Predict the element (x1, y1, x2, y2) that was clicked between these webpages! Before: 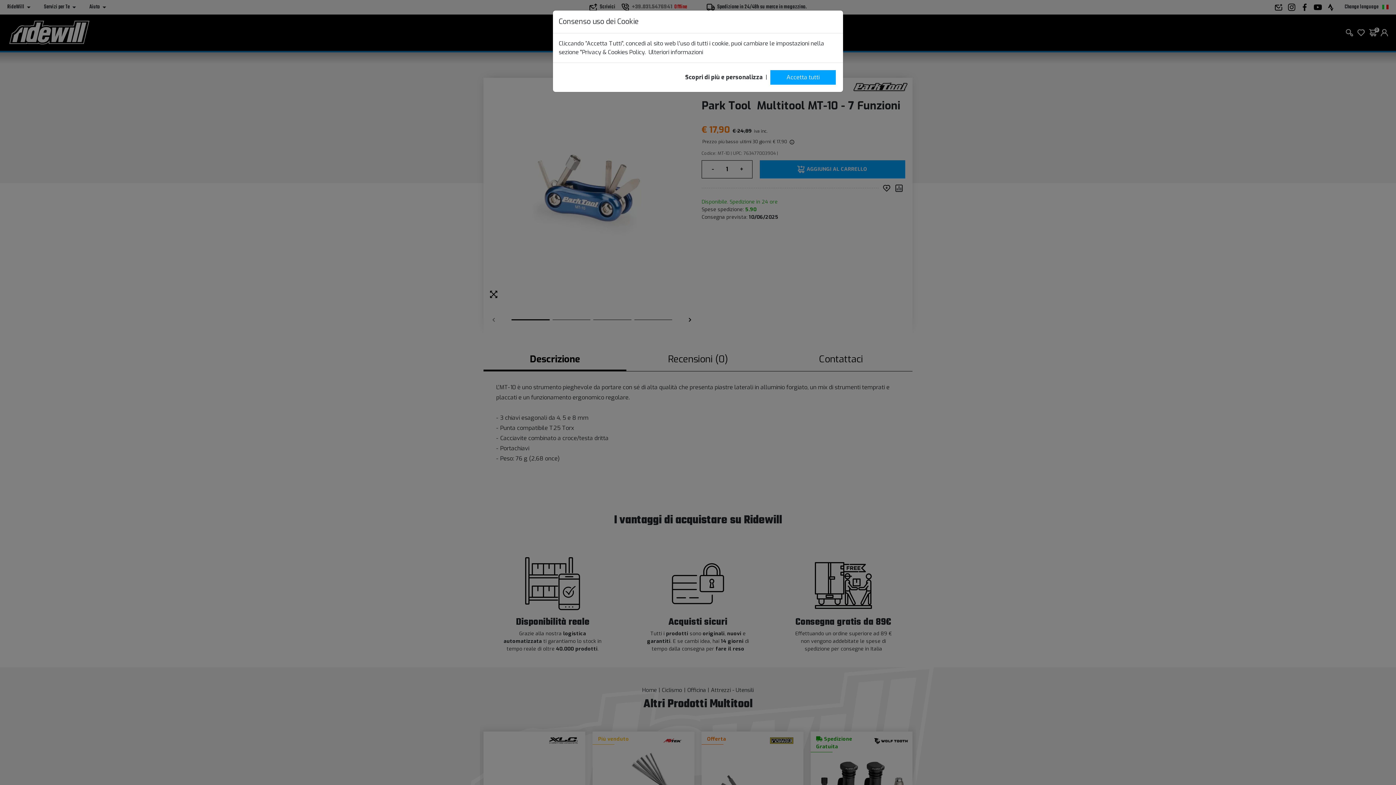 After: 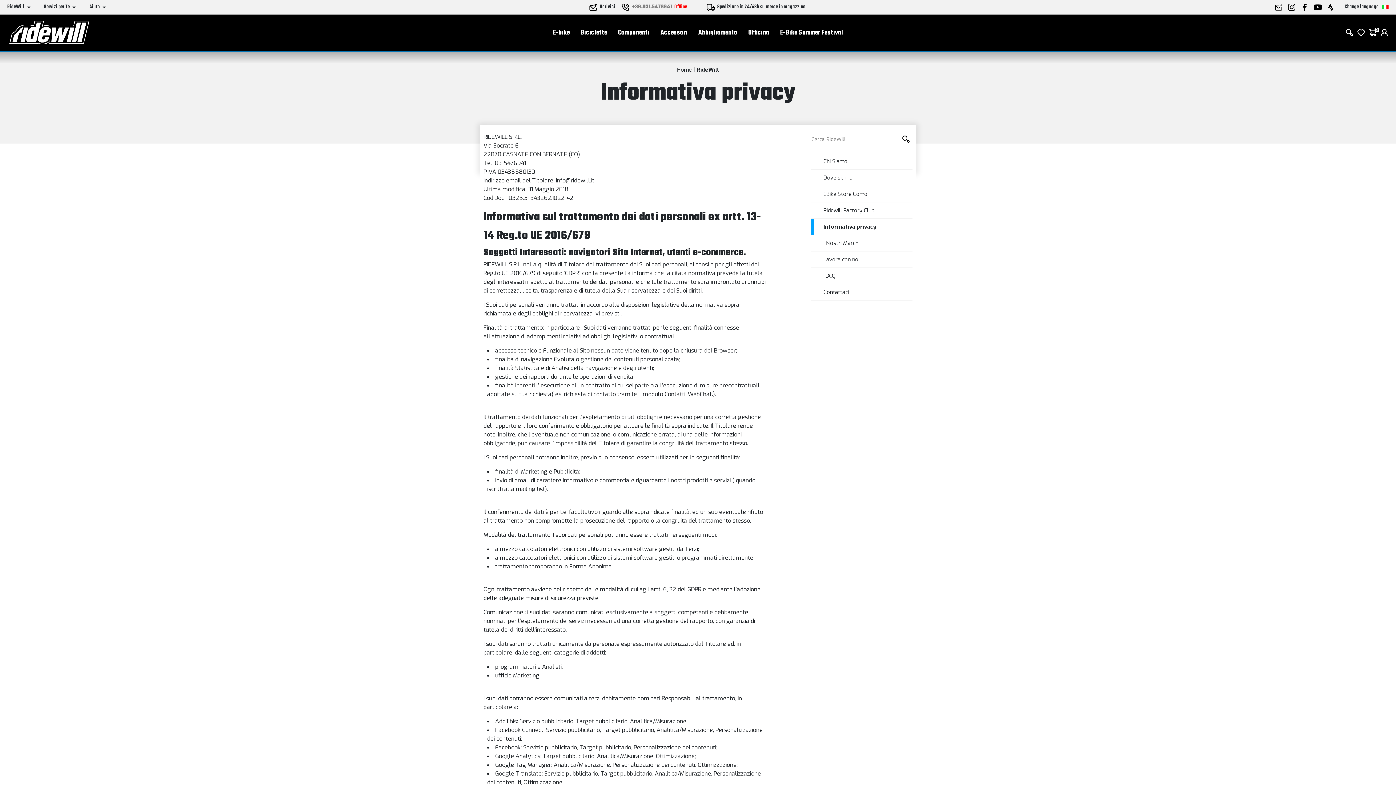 Action: bbox: (648, 48, 703, 56) label: Ulteriori informazioni